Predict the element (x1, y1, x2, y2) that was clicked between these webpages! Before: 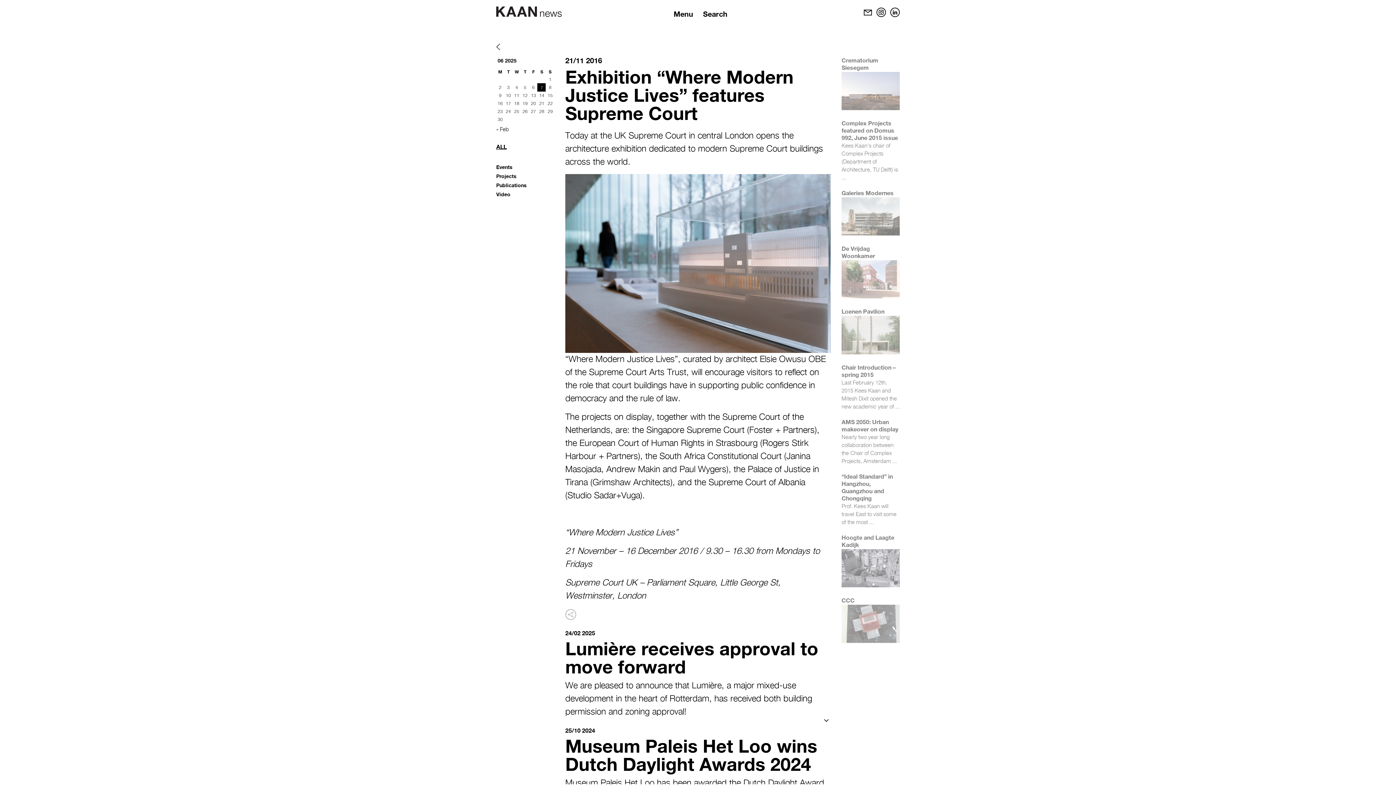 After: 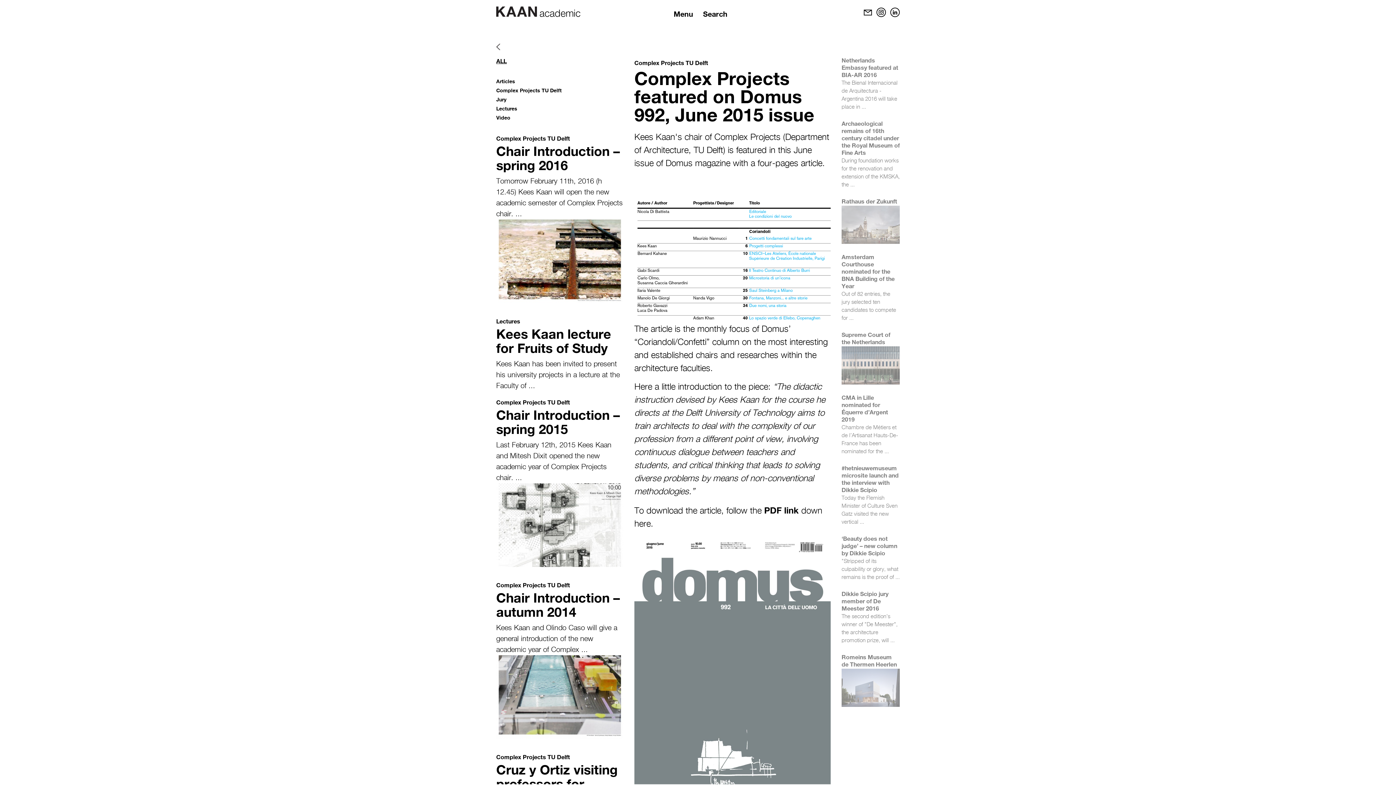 Action: bbox: (841, 175, 846, 180) label: ...